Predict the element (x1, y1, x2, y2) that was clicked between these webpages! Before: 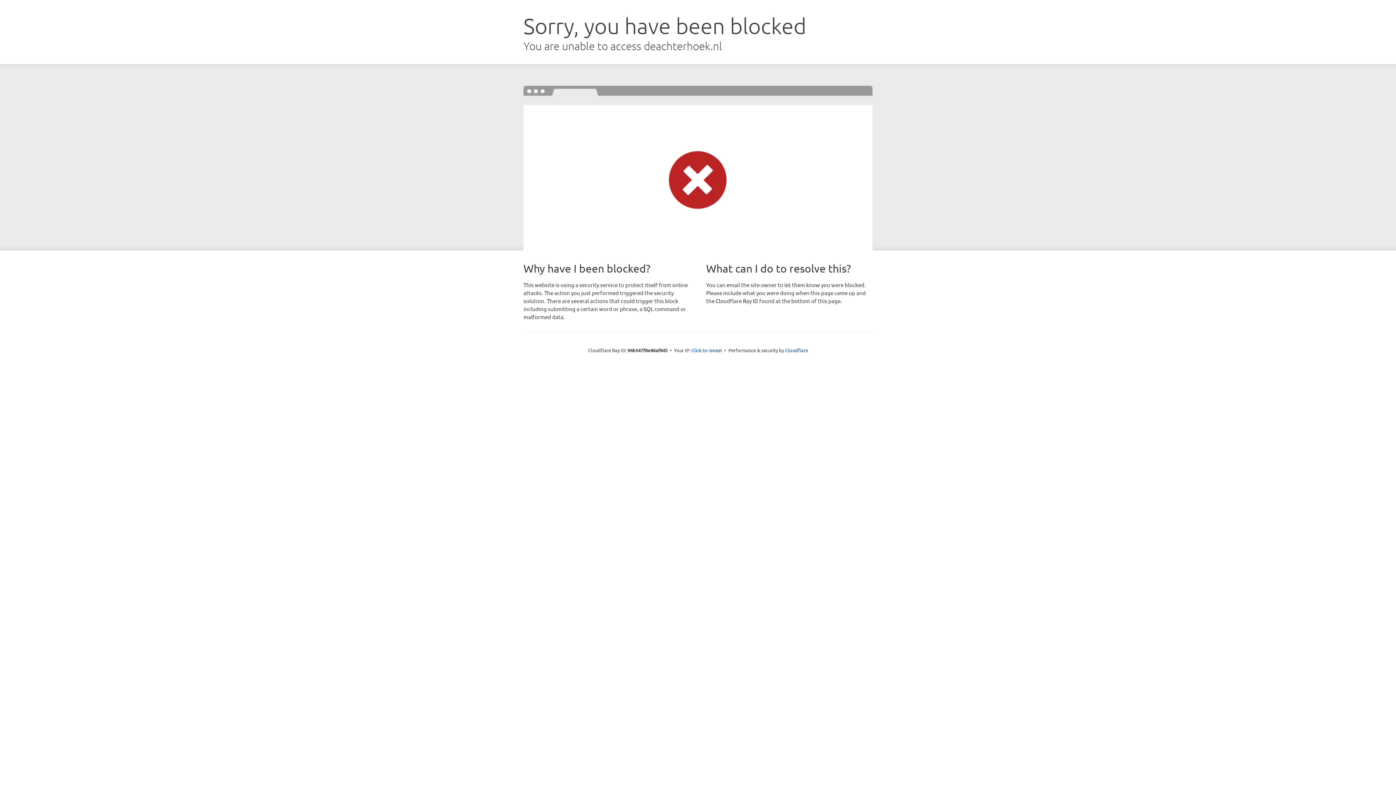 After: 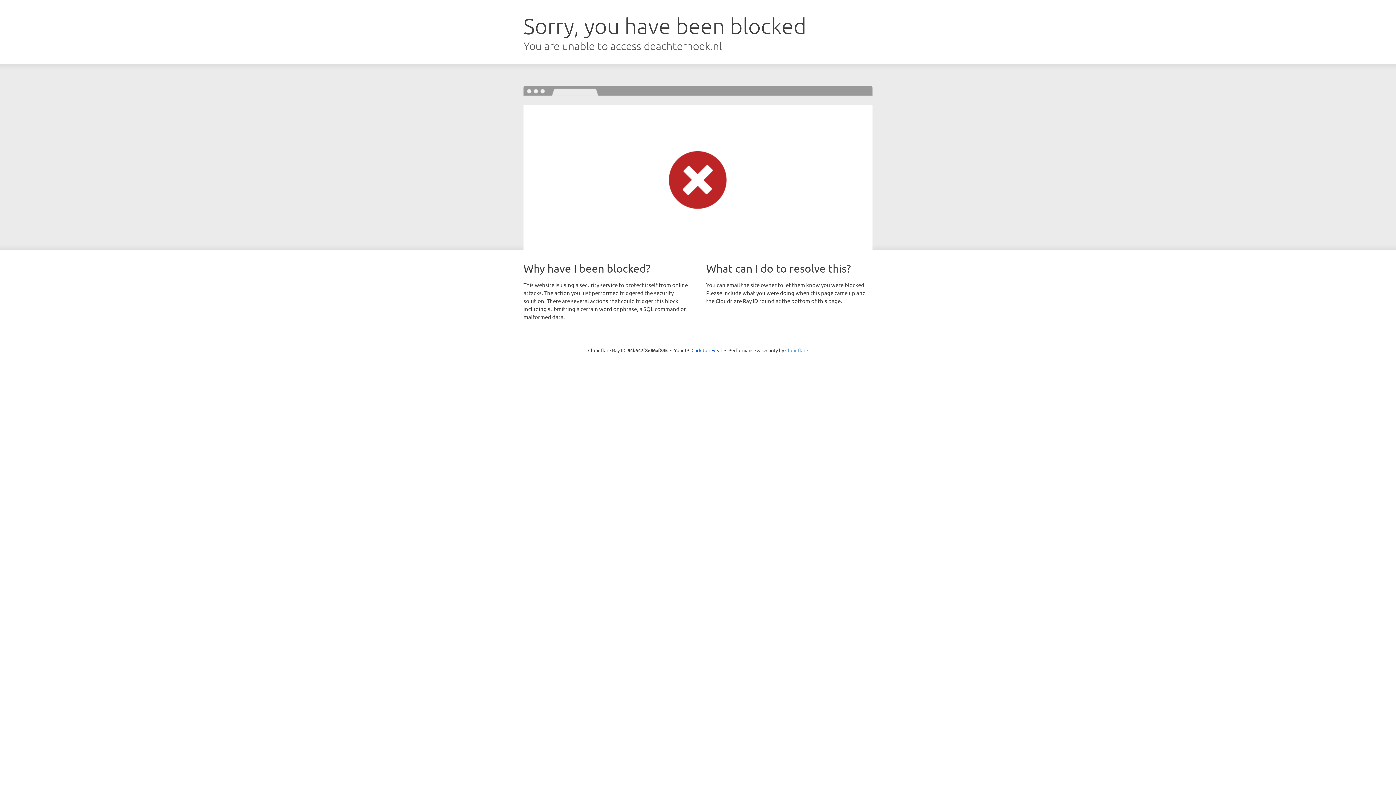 Action: label: Cloudflare bbox: (785, 347, 808, 353)